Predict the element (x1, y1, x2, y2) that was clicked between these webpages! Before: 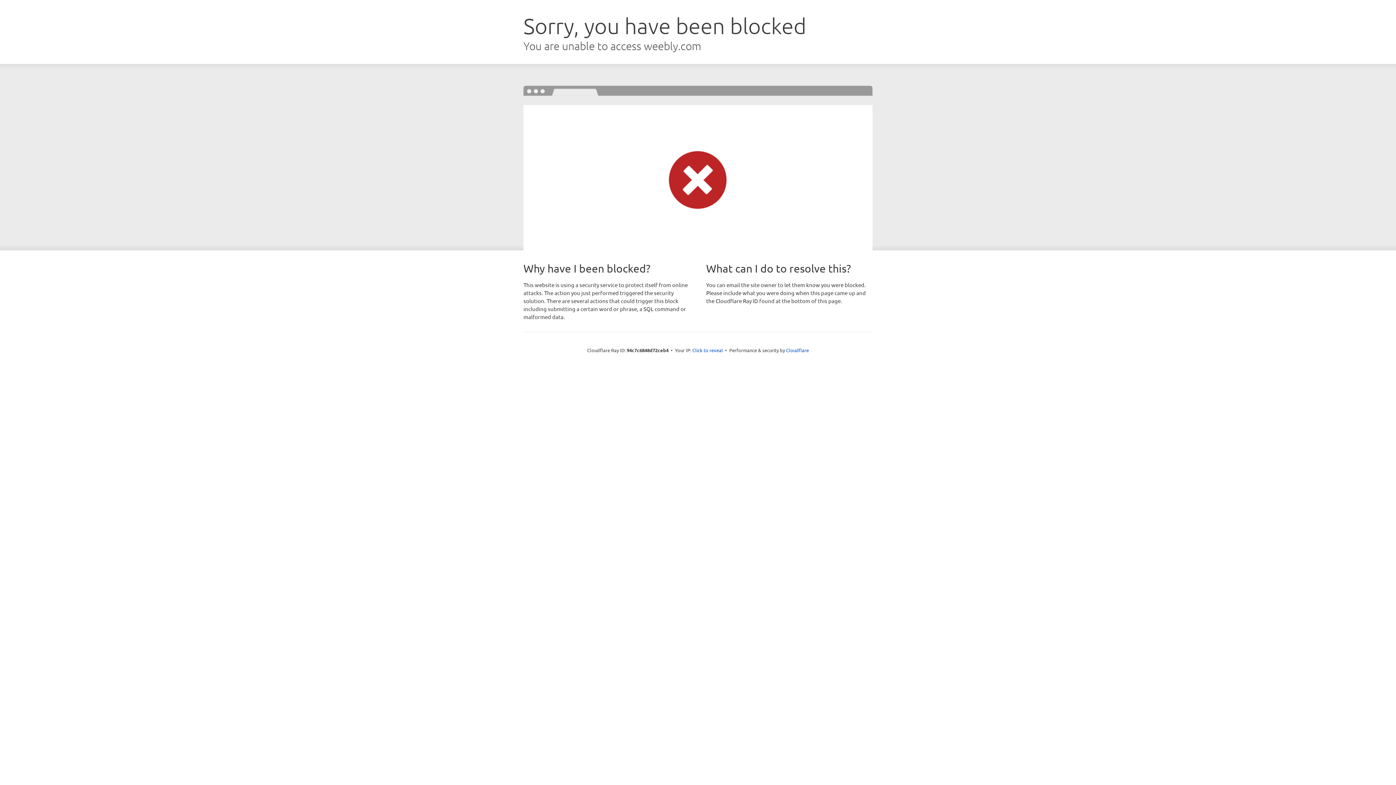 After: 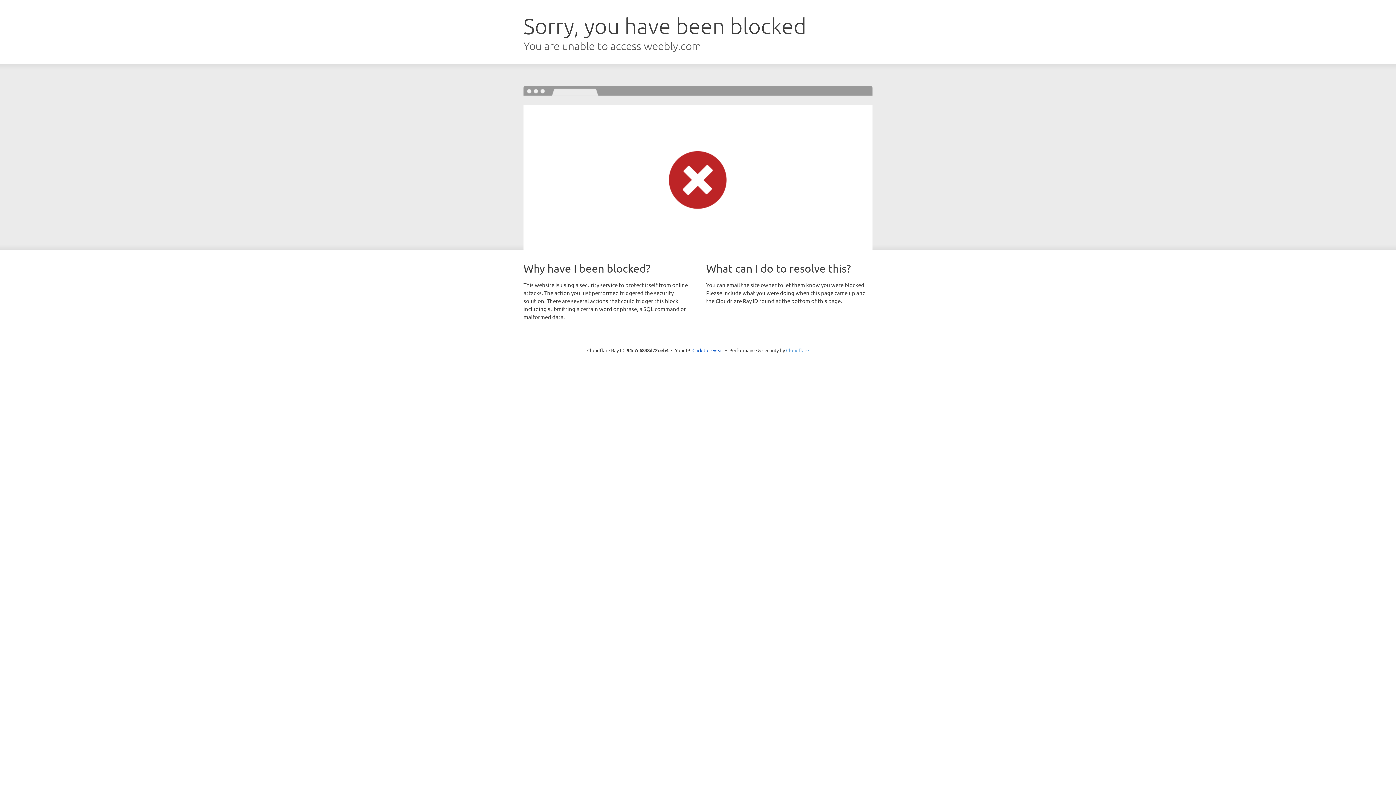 Action: bbox: (786, 347, 809, 353) label: Cloudflare